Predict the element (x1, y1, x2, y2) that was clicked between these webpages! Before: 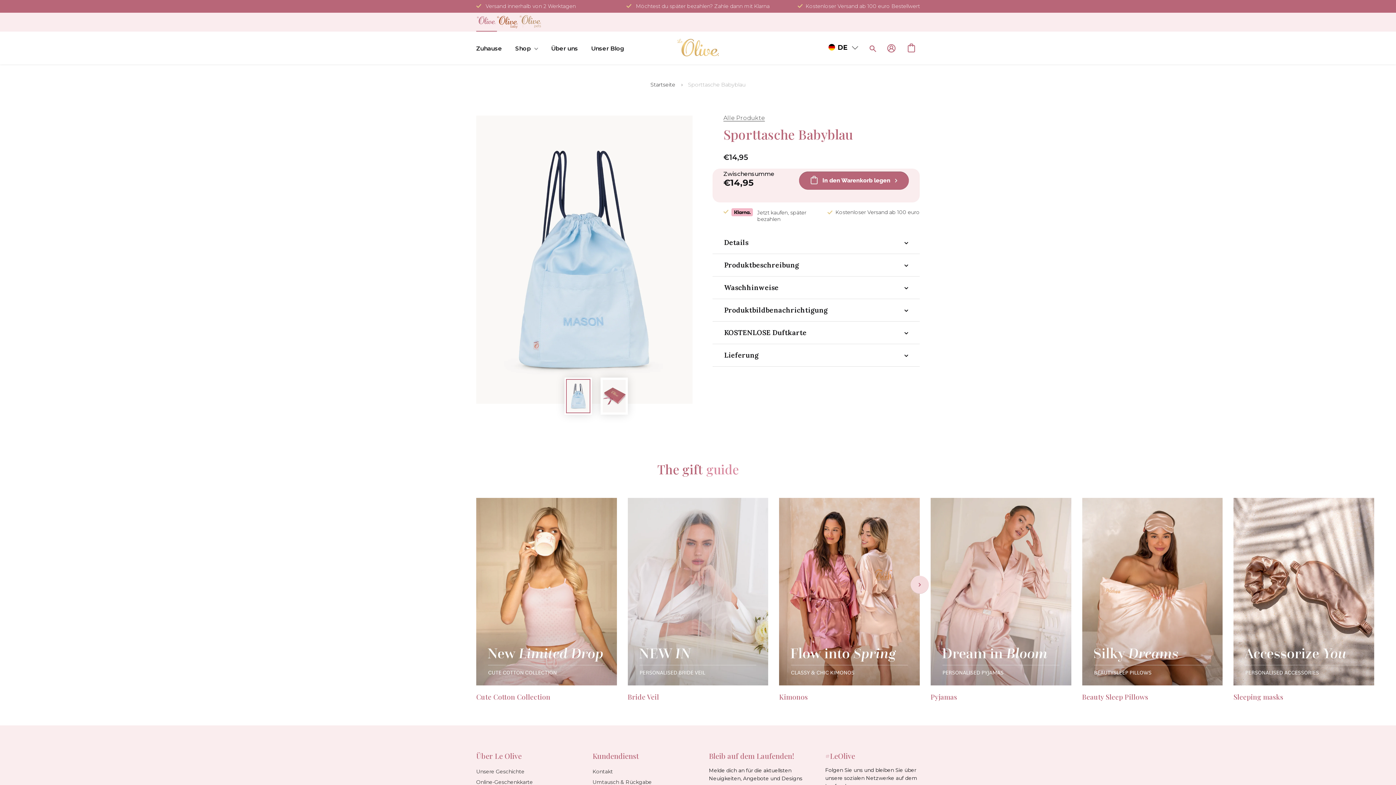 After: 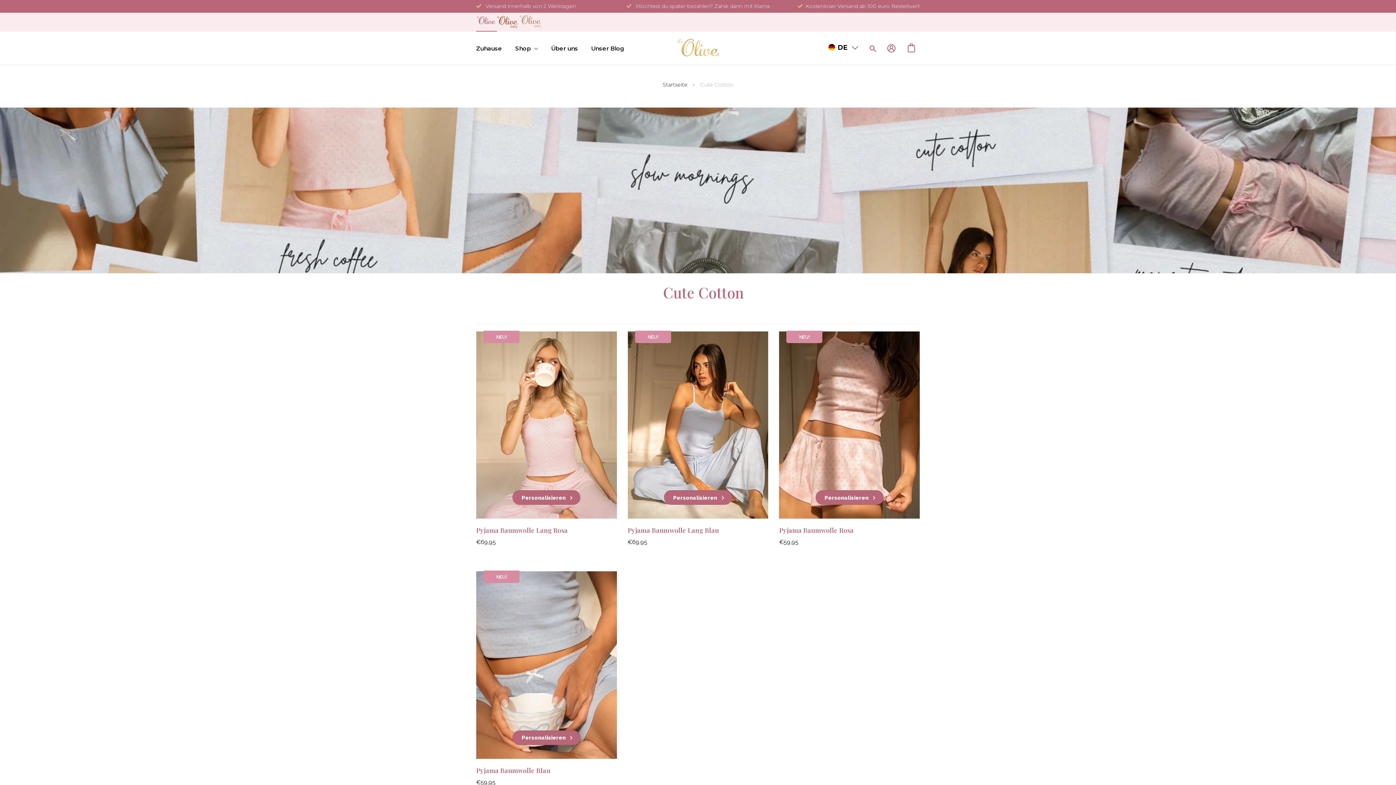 Action: bbox: (476, 498, 616, 701) label: Cute Cotton Collection